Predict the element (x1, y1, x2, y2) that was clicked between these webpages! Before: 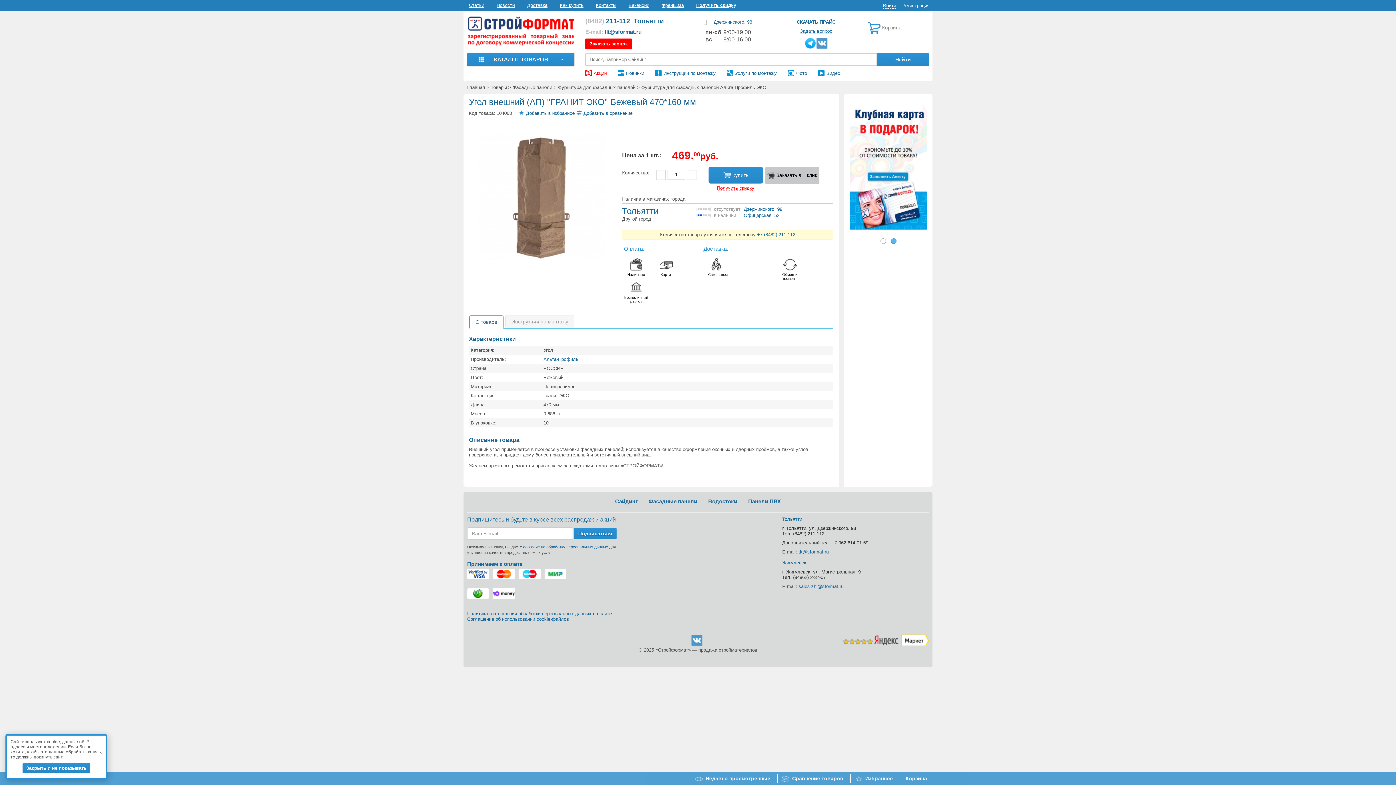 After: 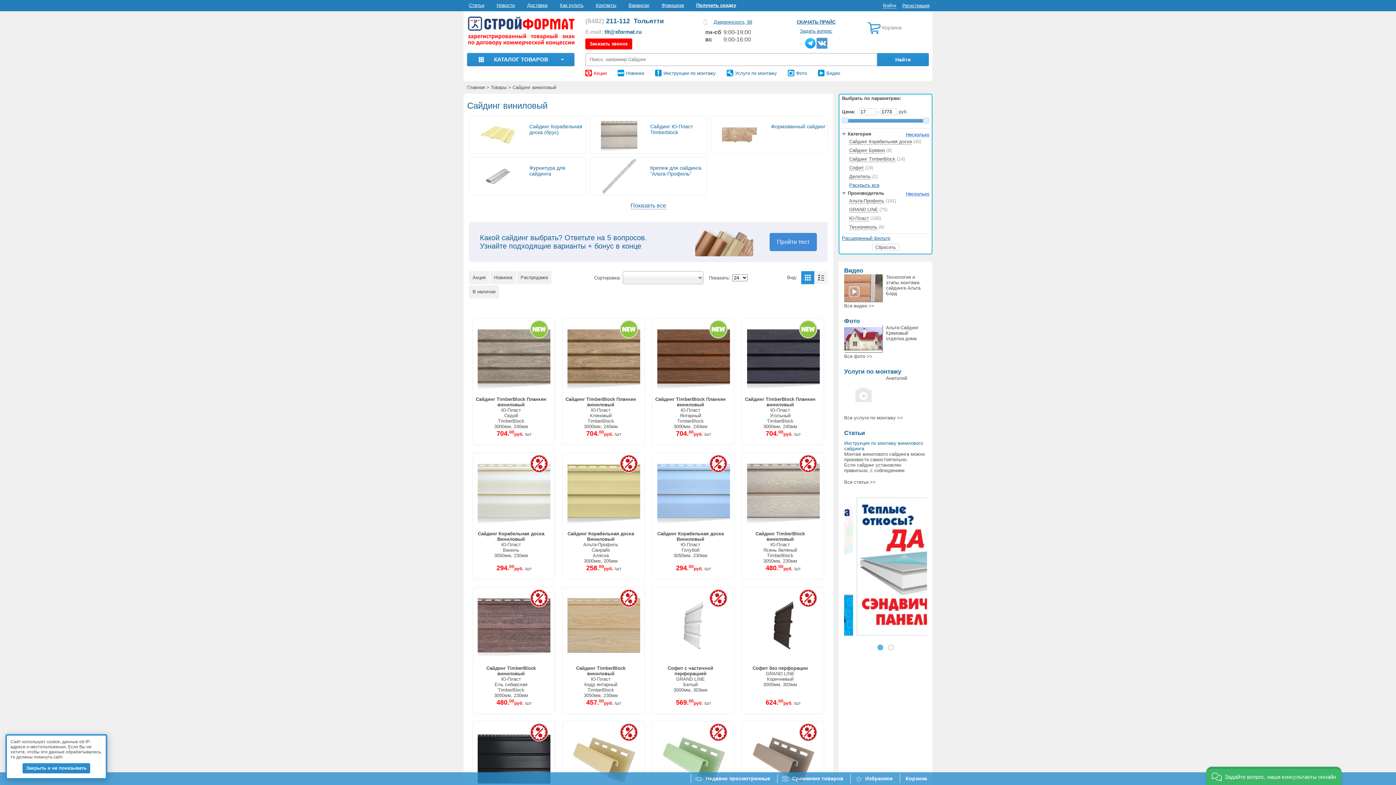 Action: bbox: (615, 498, 637, 504) label: Сайдинг